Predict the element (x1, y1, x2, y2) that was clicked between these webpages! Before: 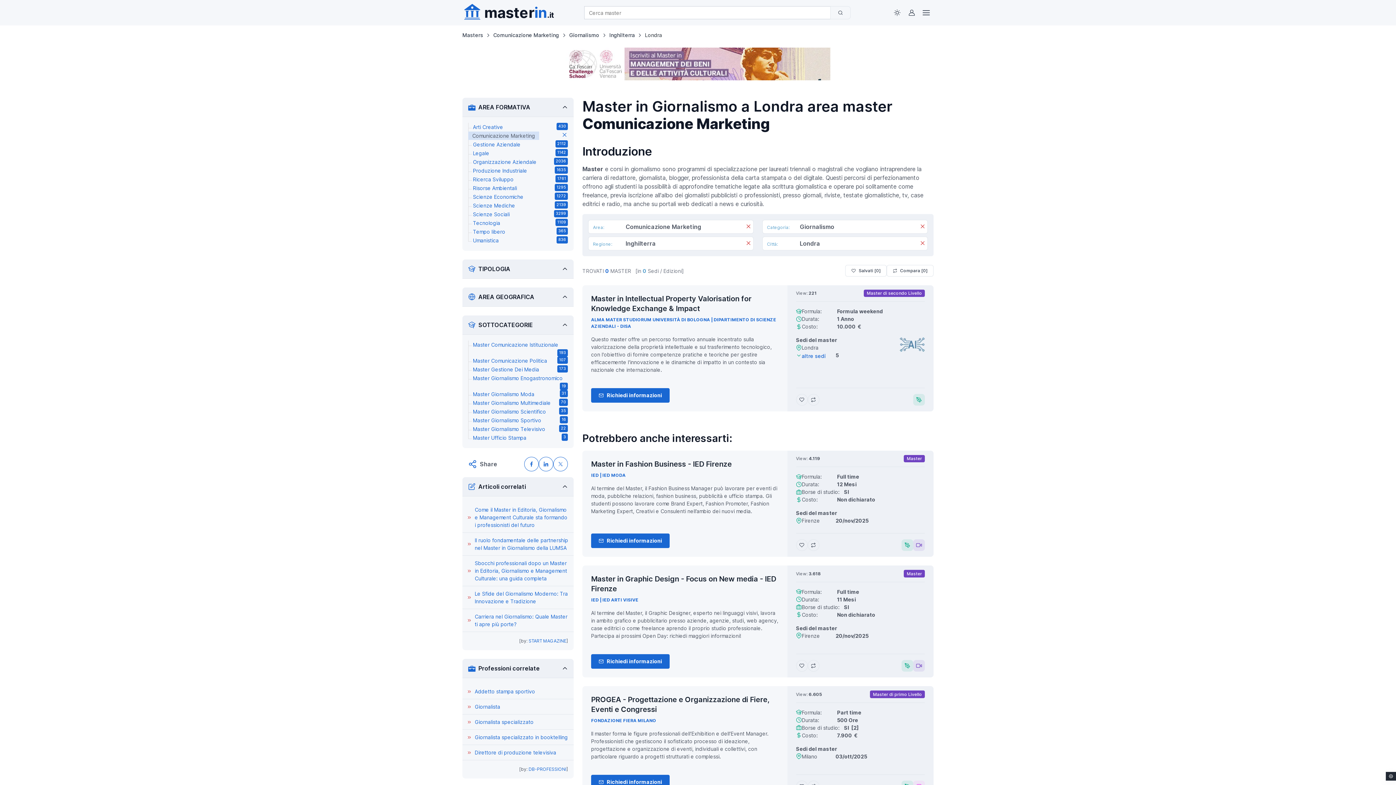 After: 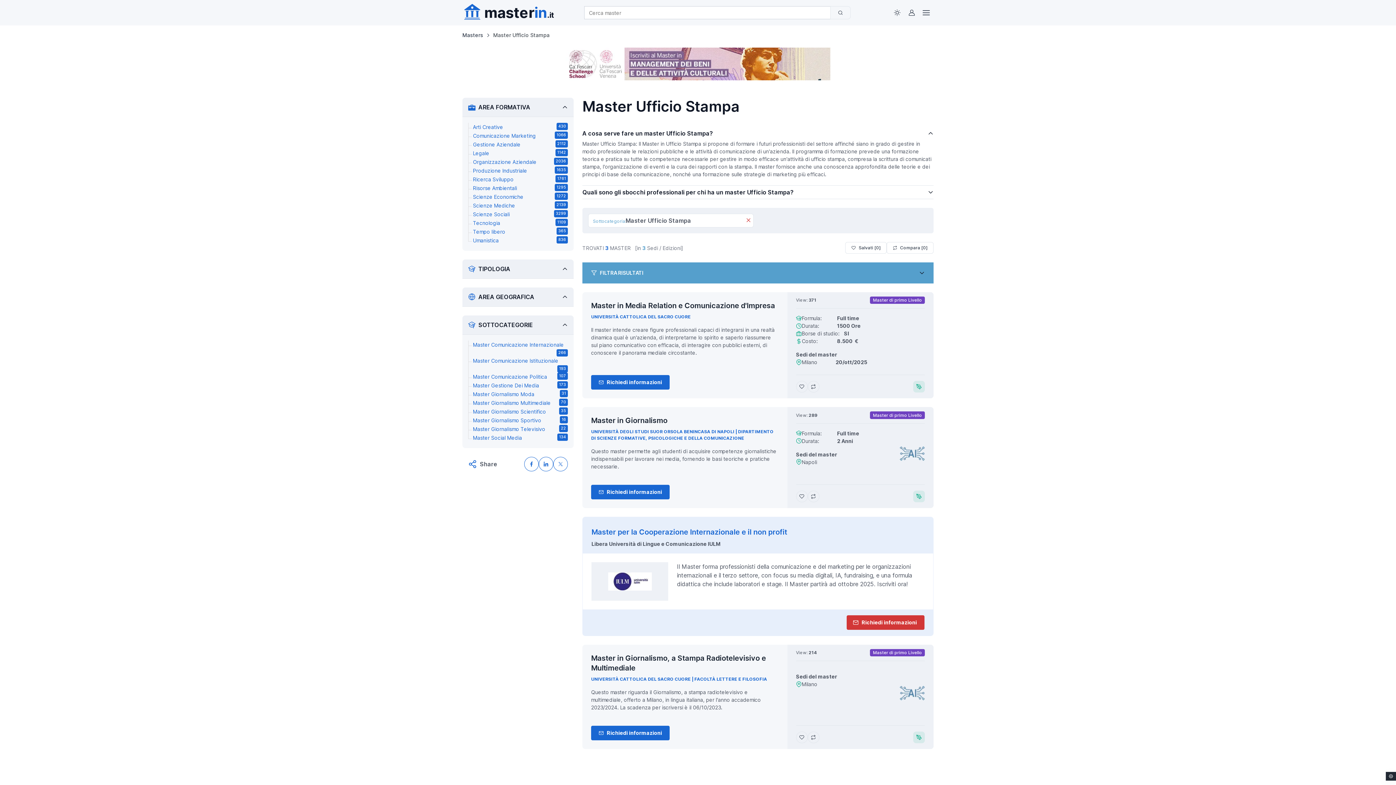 Action: label: Master Ufficio Stampa
3 bbox: (473, 433, 568, 442)